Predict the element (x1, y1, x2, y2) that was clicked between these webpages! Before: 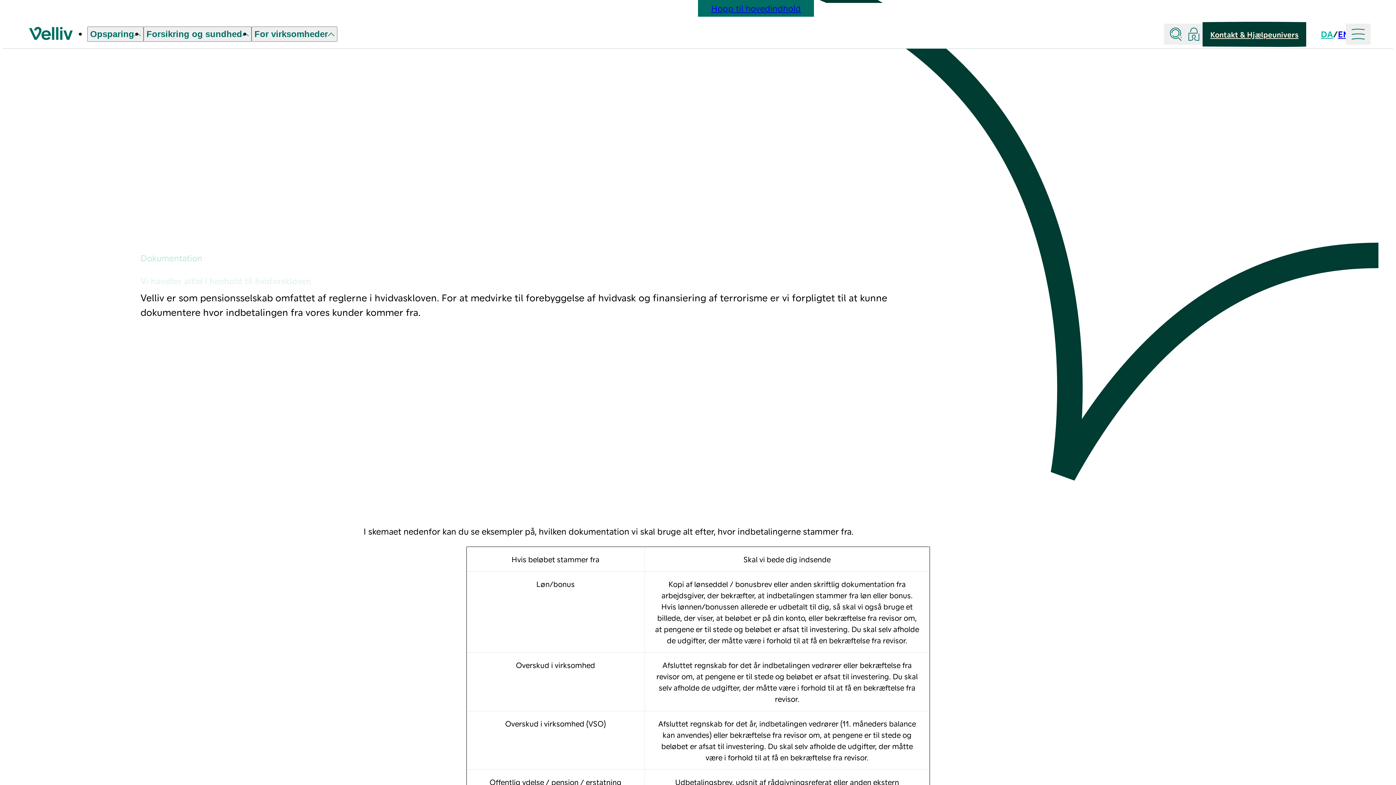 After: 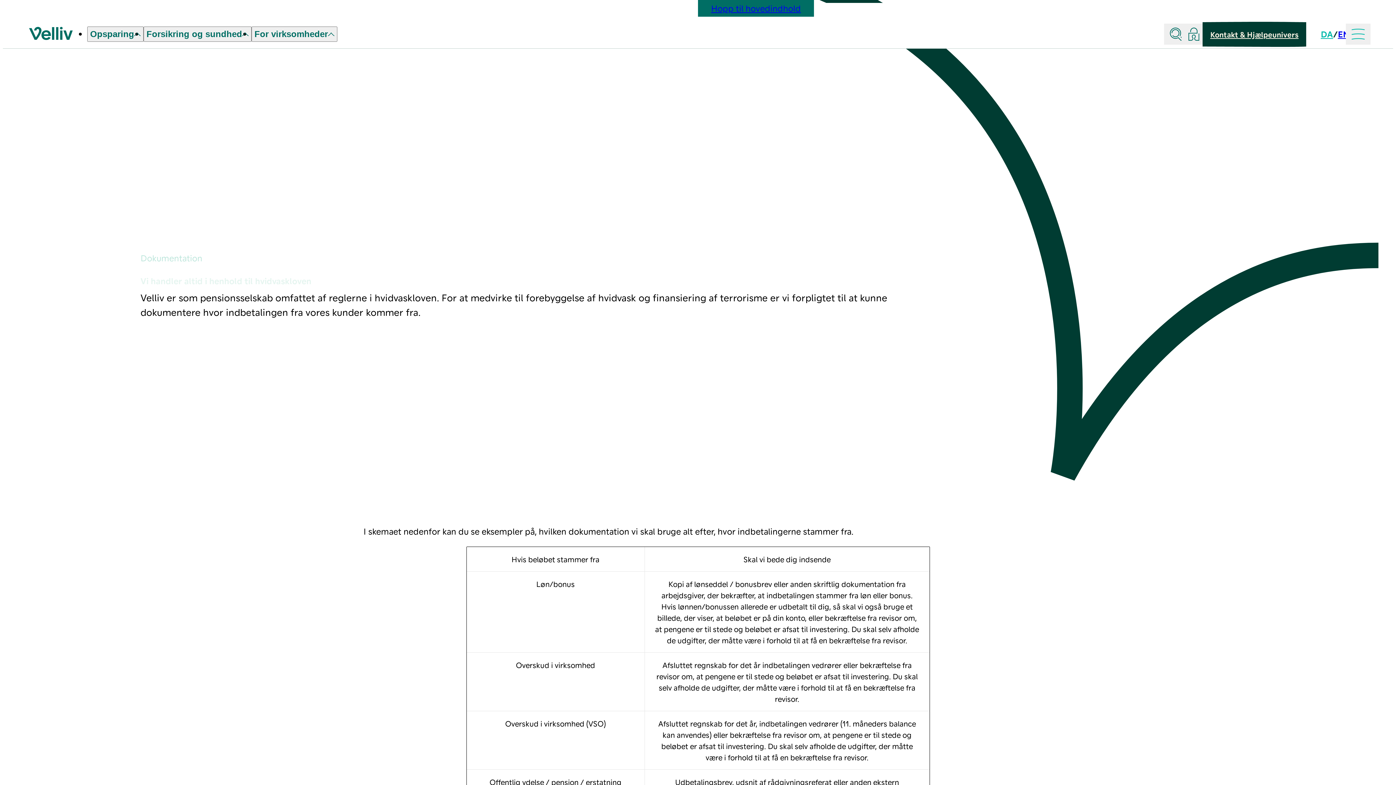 Action: label: Mere bbox: (1346, 23, 1370, 44)